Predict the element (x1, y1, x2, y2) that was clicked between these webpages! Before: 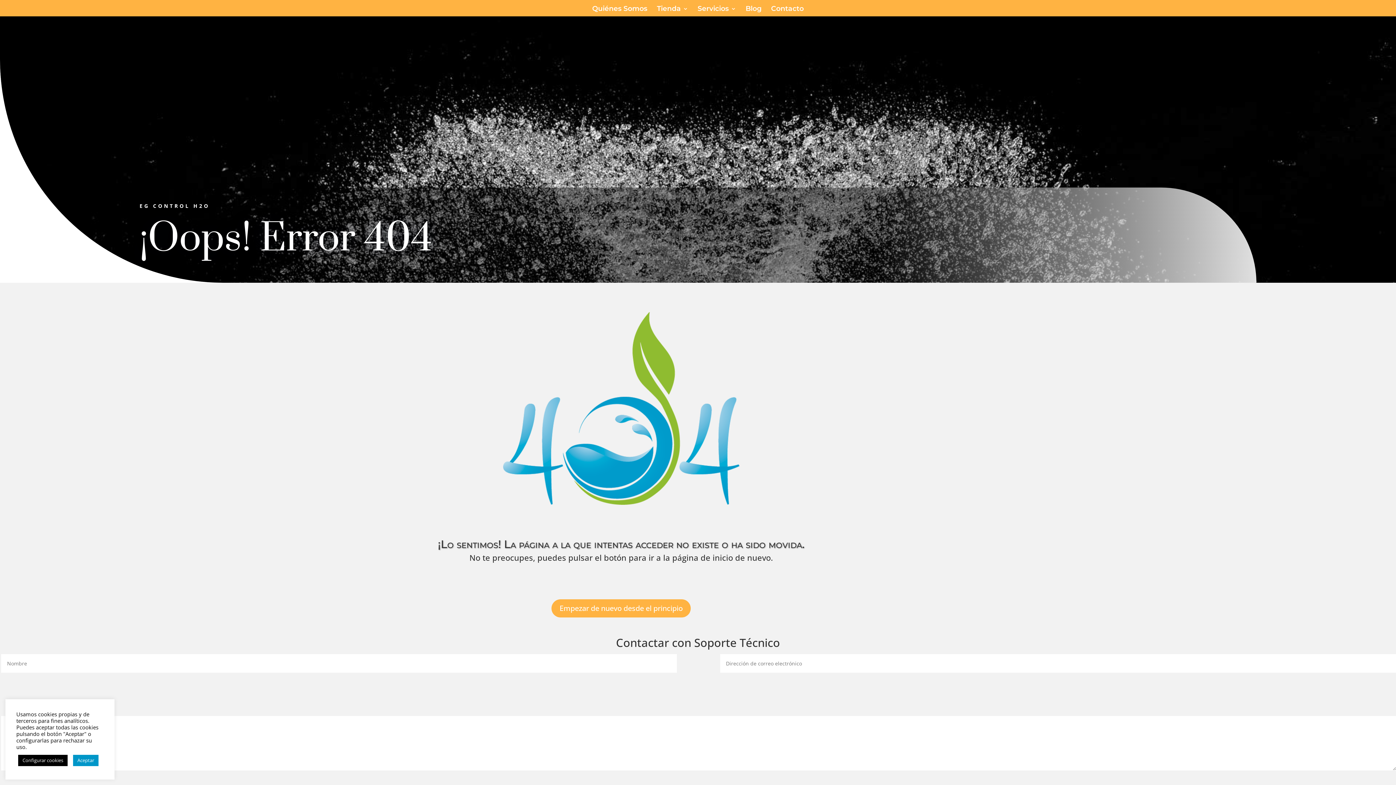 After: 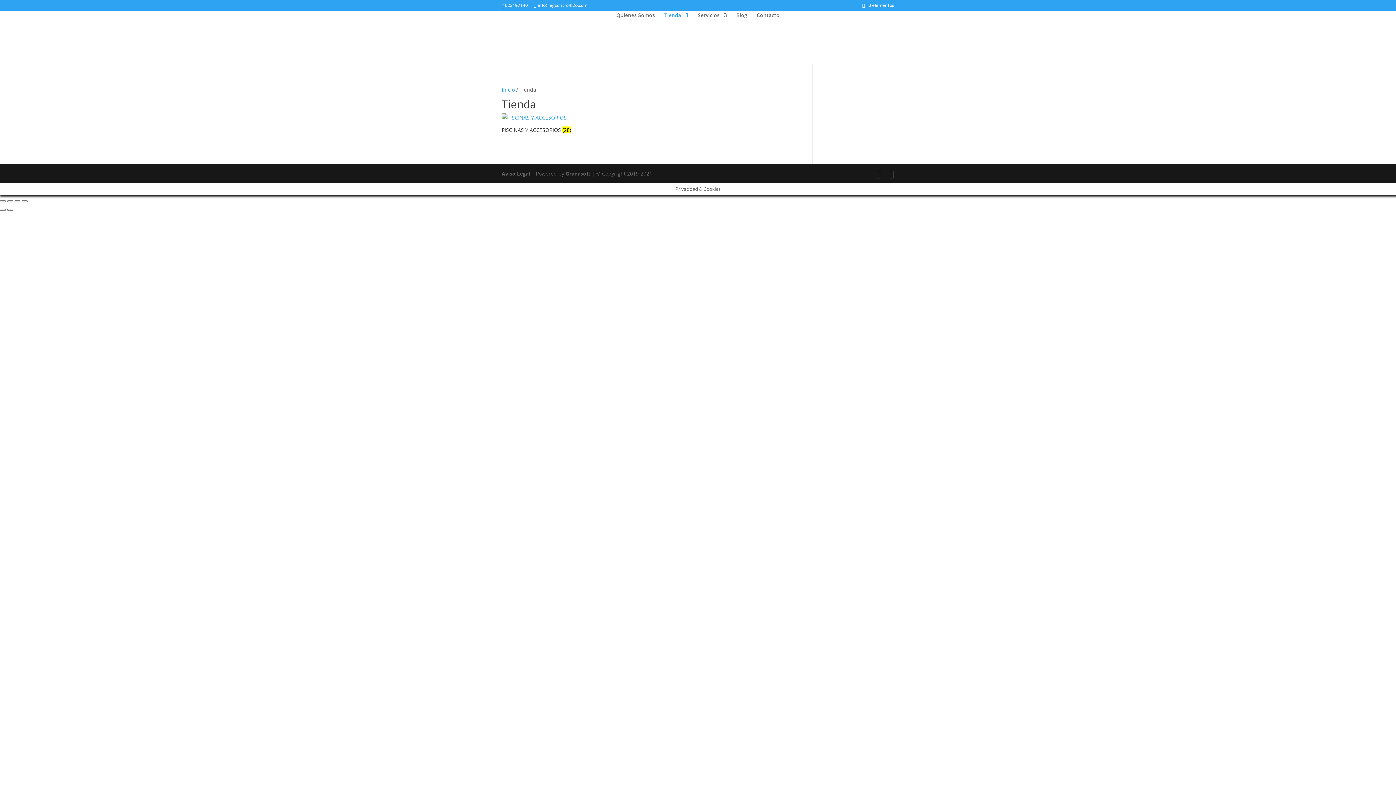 Action: label: Tienda bbox: (657, 6, 688, 16)